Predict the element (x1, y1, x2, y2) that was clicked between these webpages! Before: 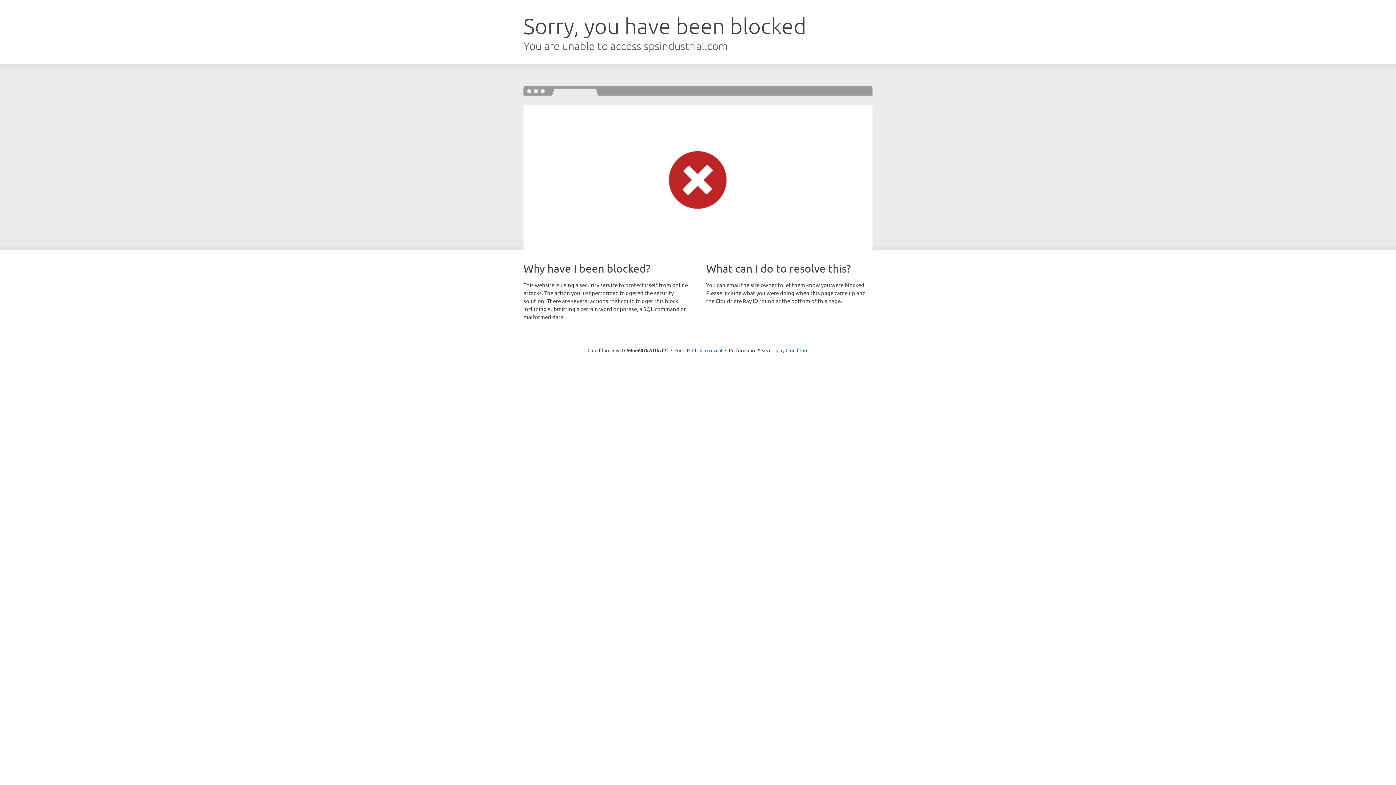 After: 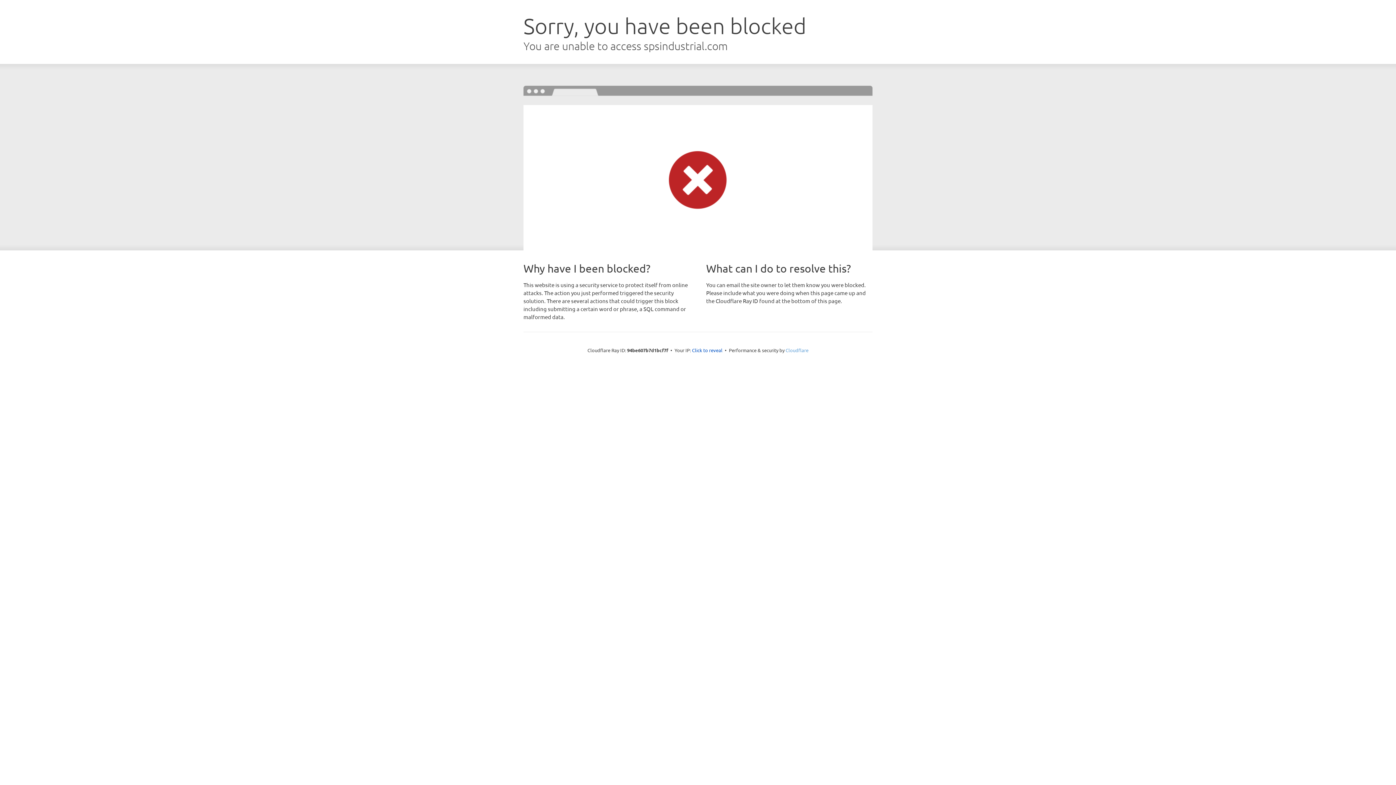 Action: label: Cloudflare bbox: (785, 347, 808, 353)